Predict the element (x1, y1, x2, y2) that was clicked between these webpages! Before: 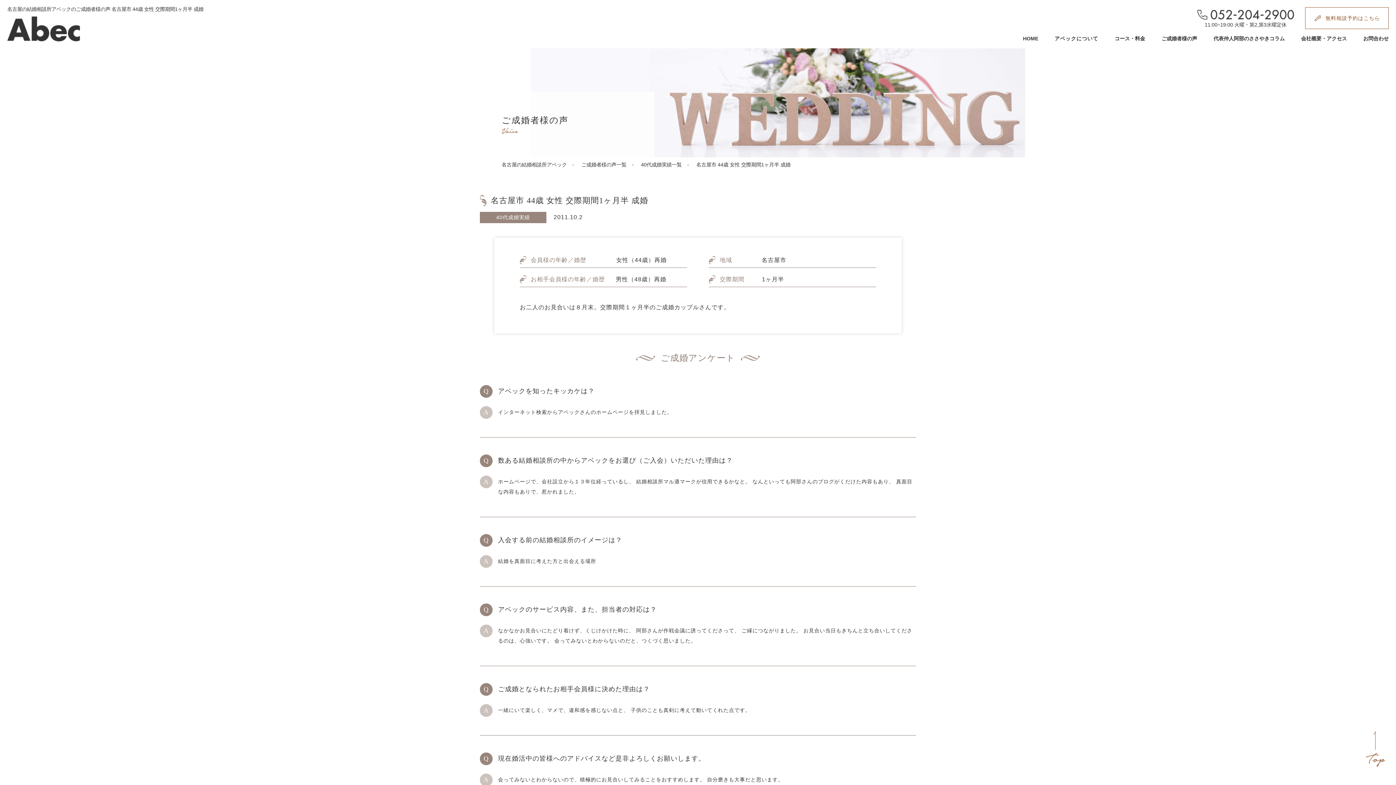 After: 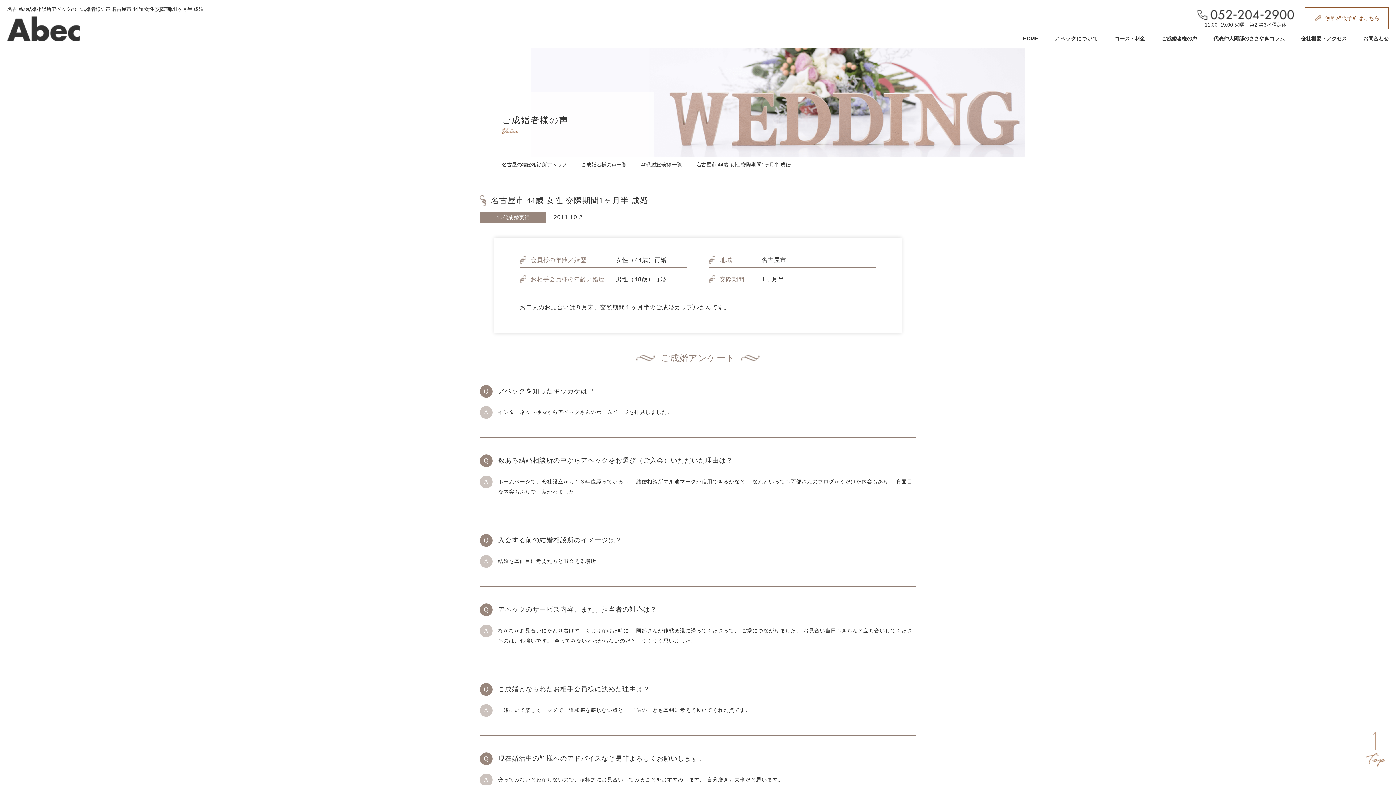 Action: bbox: (1366, 732, 1385, 767) label: PAGE TOP